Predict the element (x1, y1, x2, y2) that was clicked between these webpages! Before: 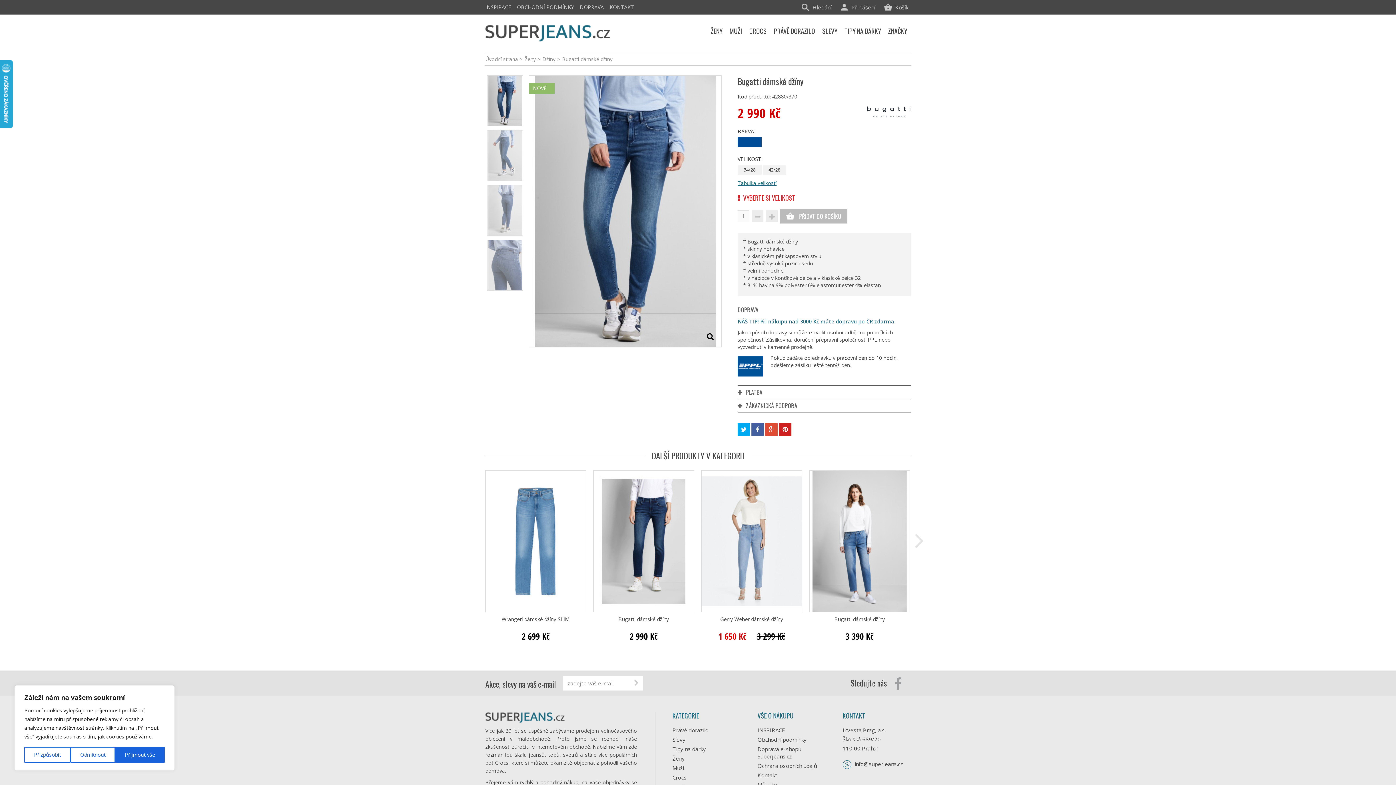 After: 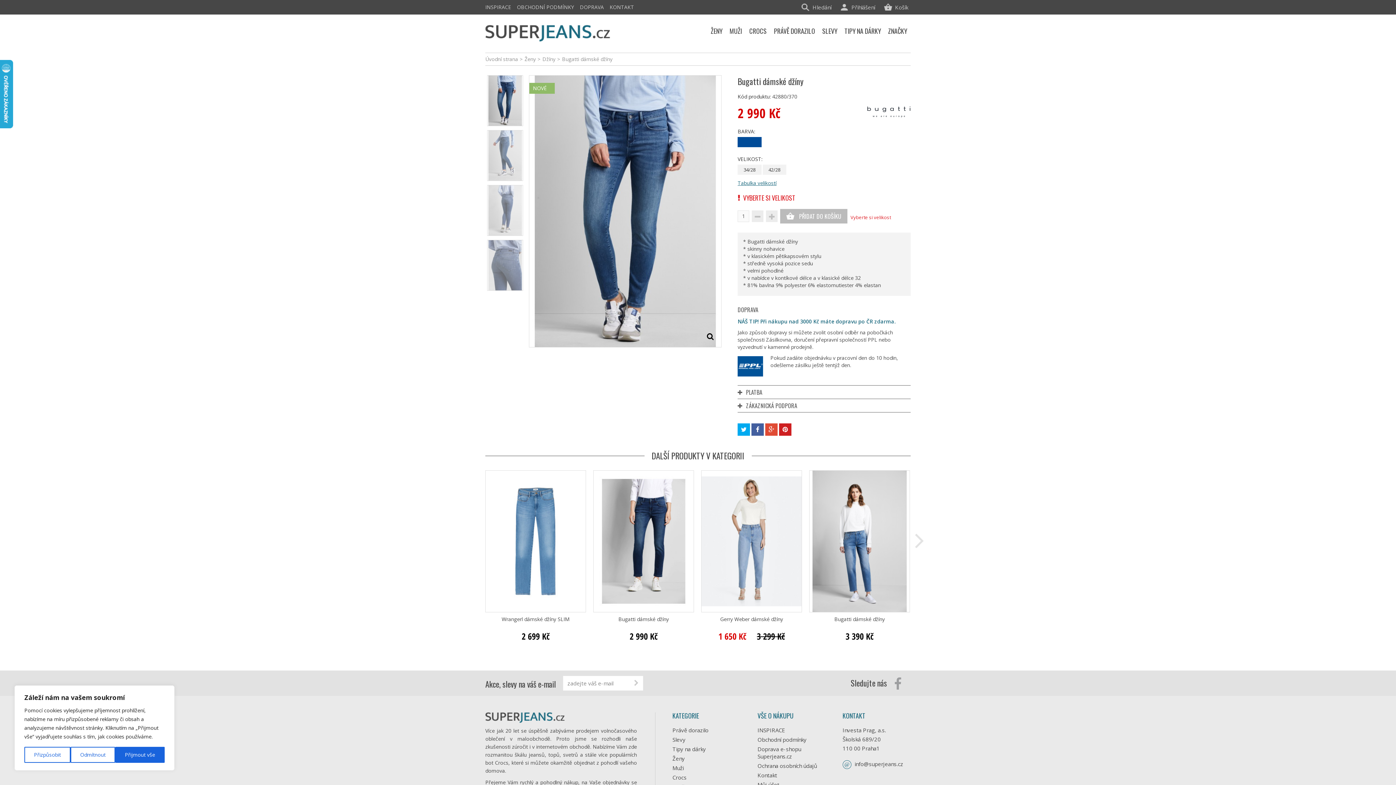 Action: label: PŘIDAT DO KOŠÍKU bbox: (780, 209, 847, 223)